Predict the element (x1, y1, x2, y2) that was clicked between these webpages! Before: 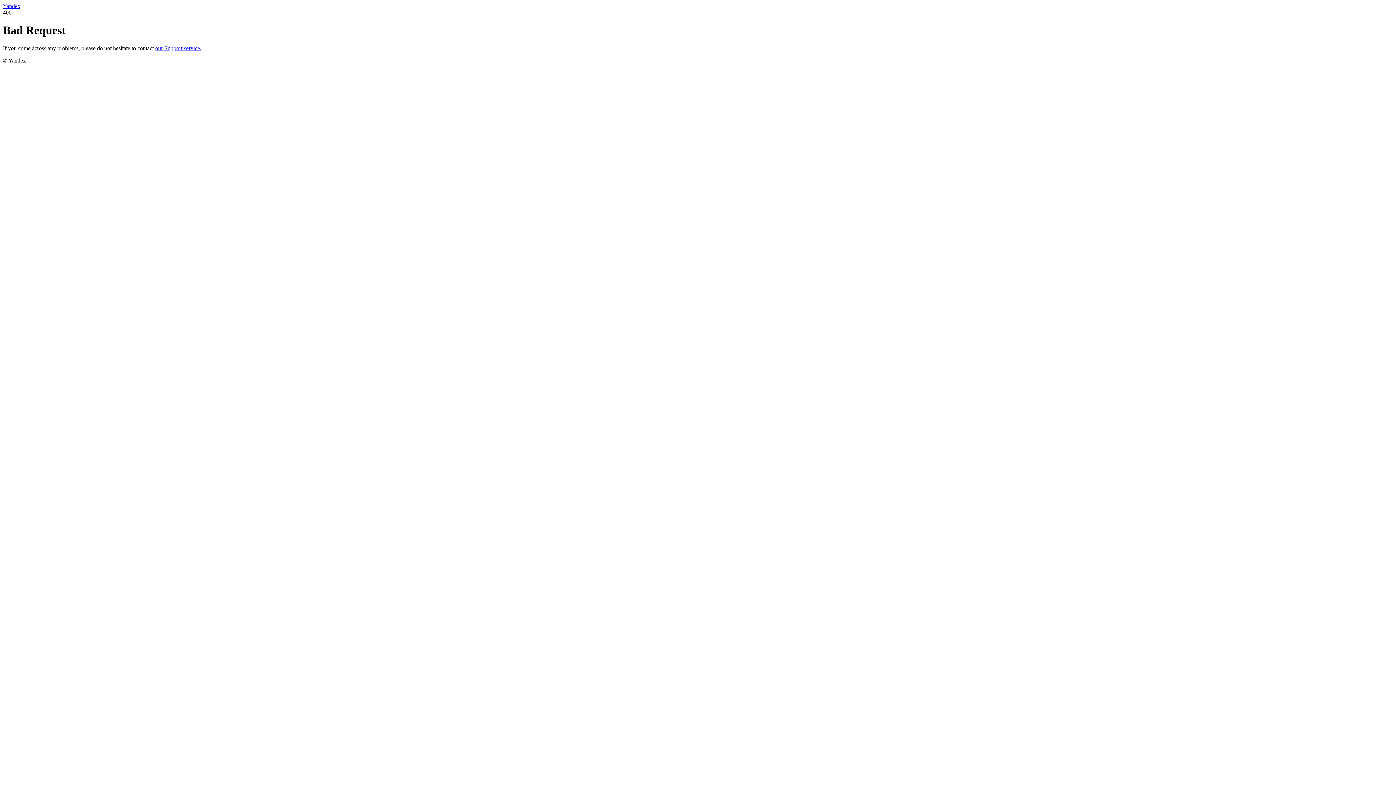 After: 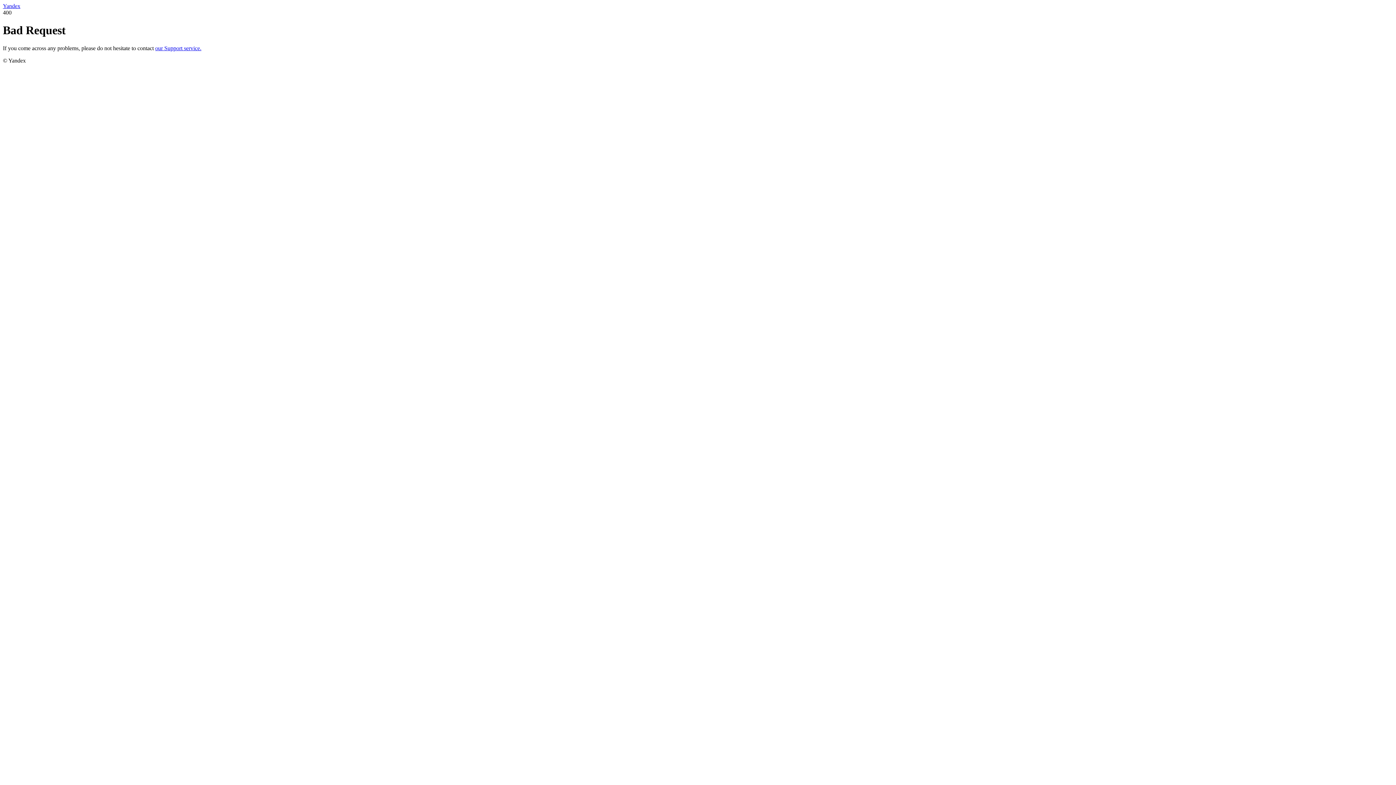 Action: label: Yandex bbox: (2, 2, 20, 9)